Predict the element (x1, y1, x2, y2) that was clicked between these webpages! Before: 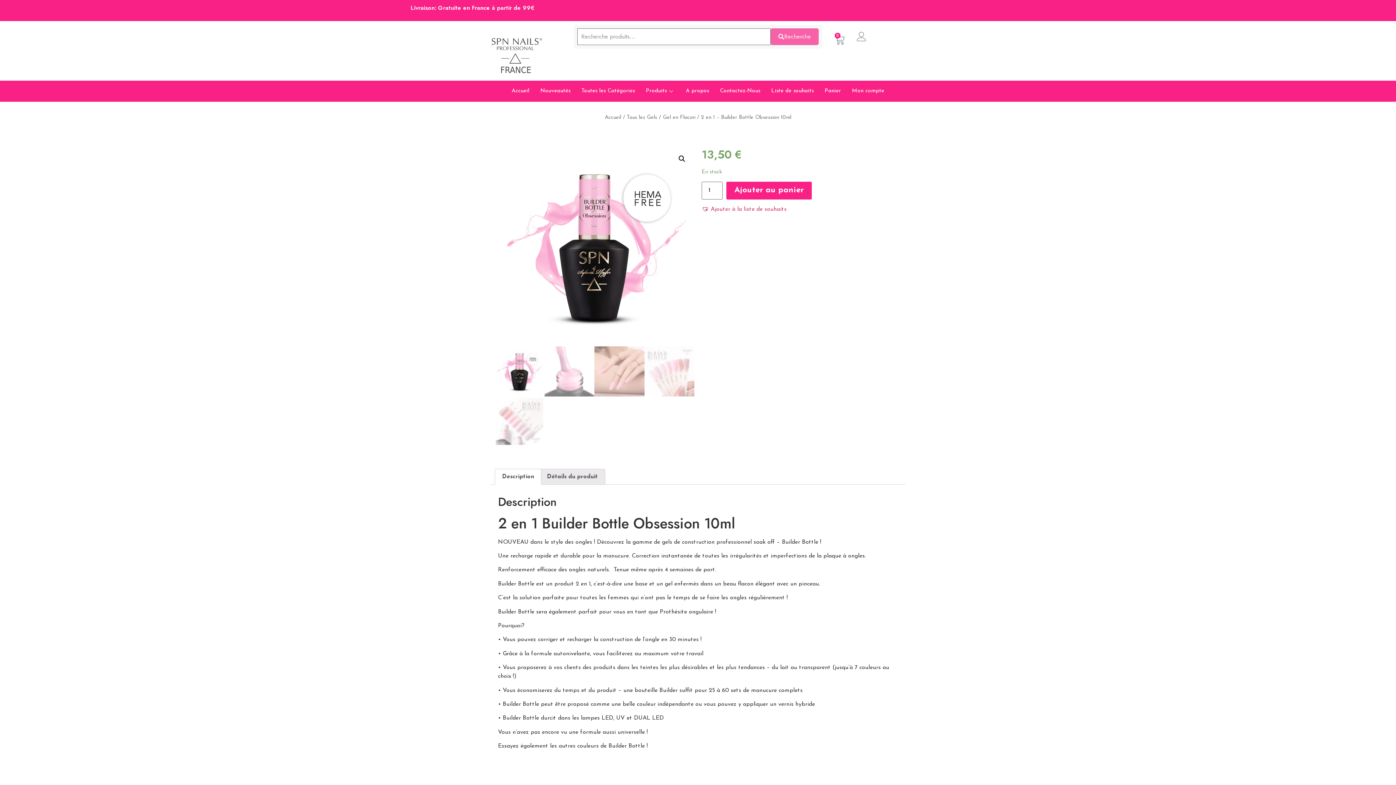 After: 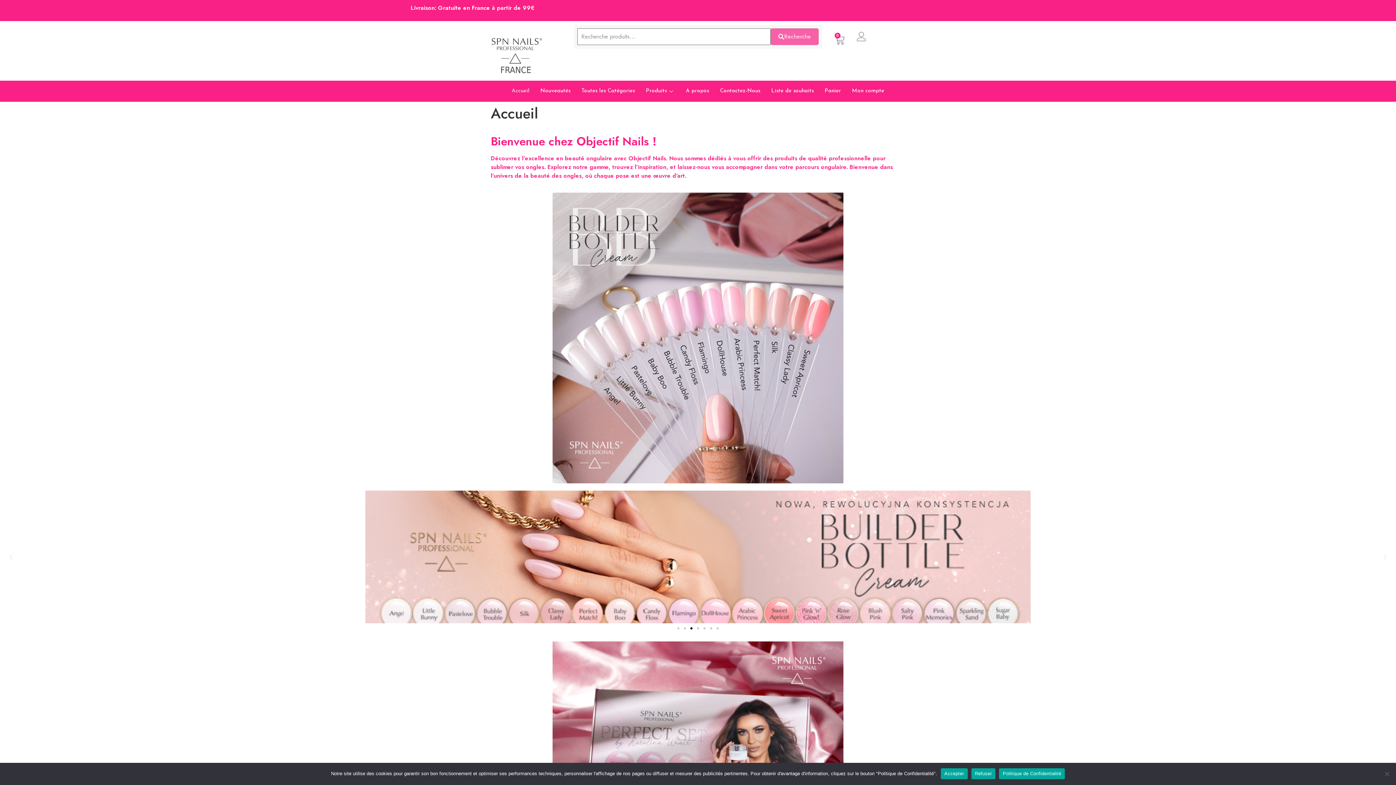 Action: bbox: (506, 80, 535, 101) label: Accueil